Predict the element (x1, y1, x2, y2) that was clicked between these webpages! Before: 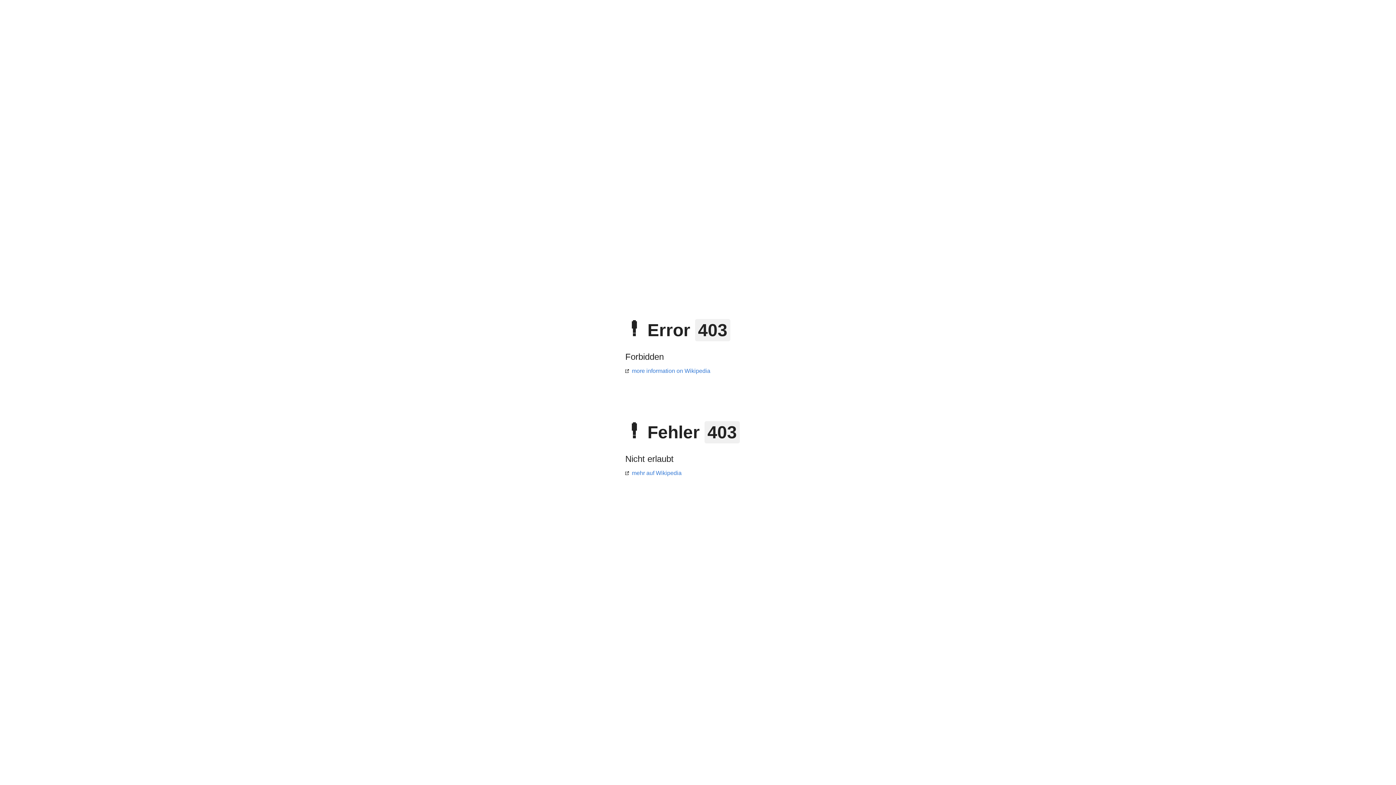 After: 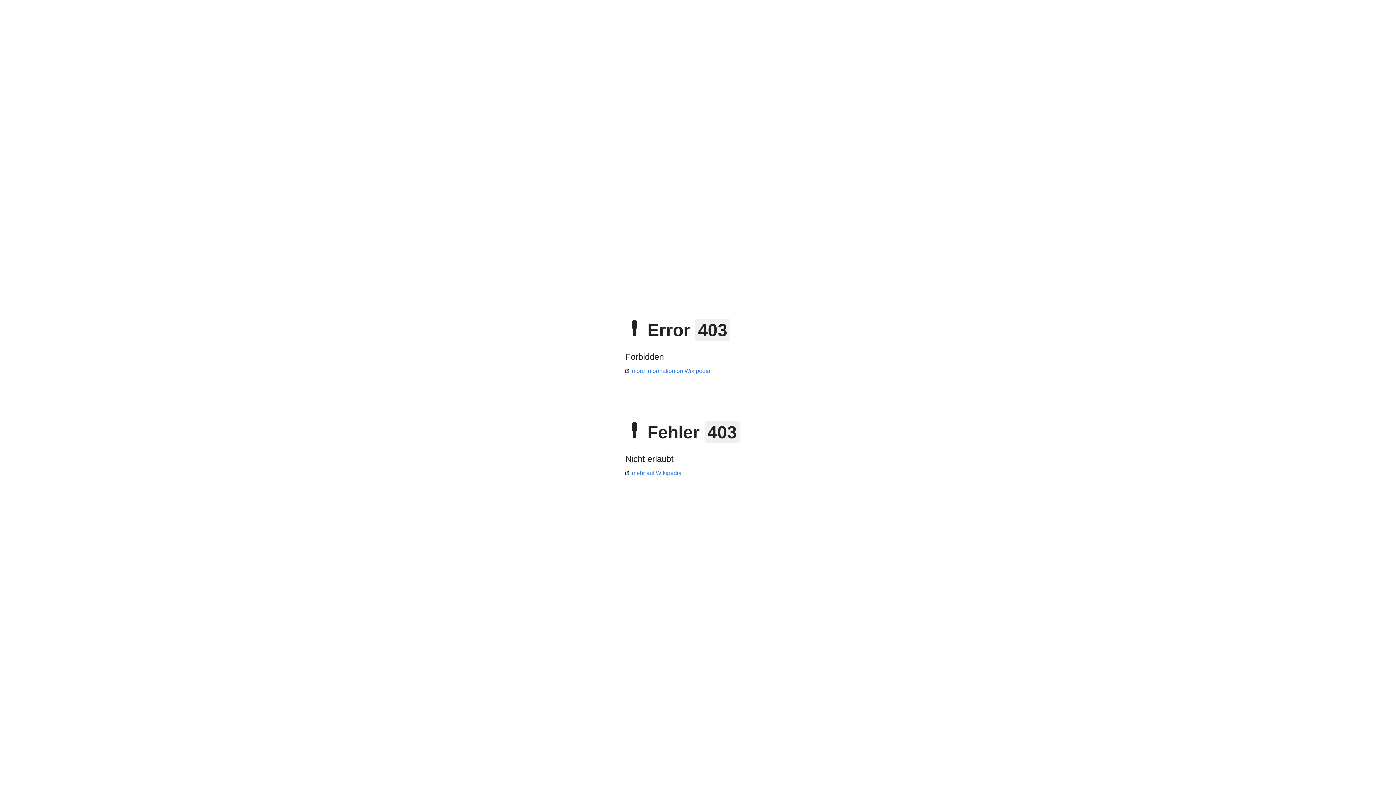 Action: bbox: (625, 368, 710, 374) label: more information on Wikipedia